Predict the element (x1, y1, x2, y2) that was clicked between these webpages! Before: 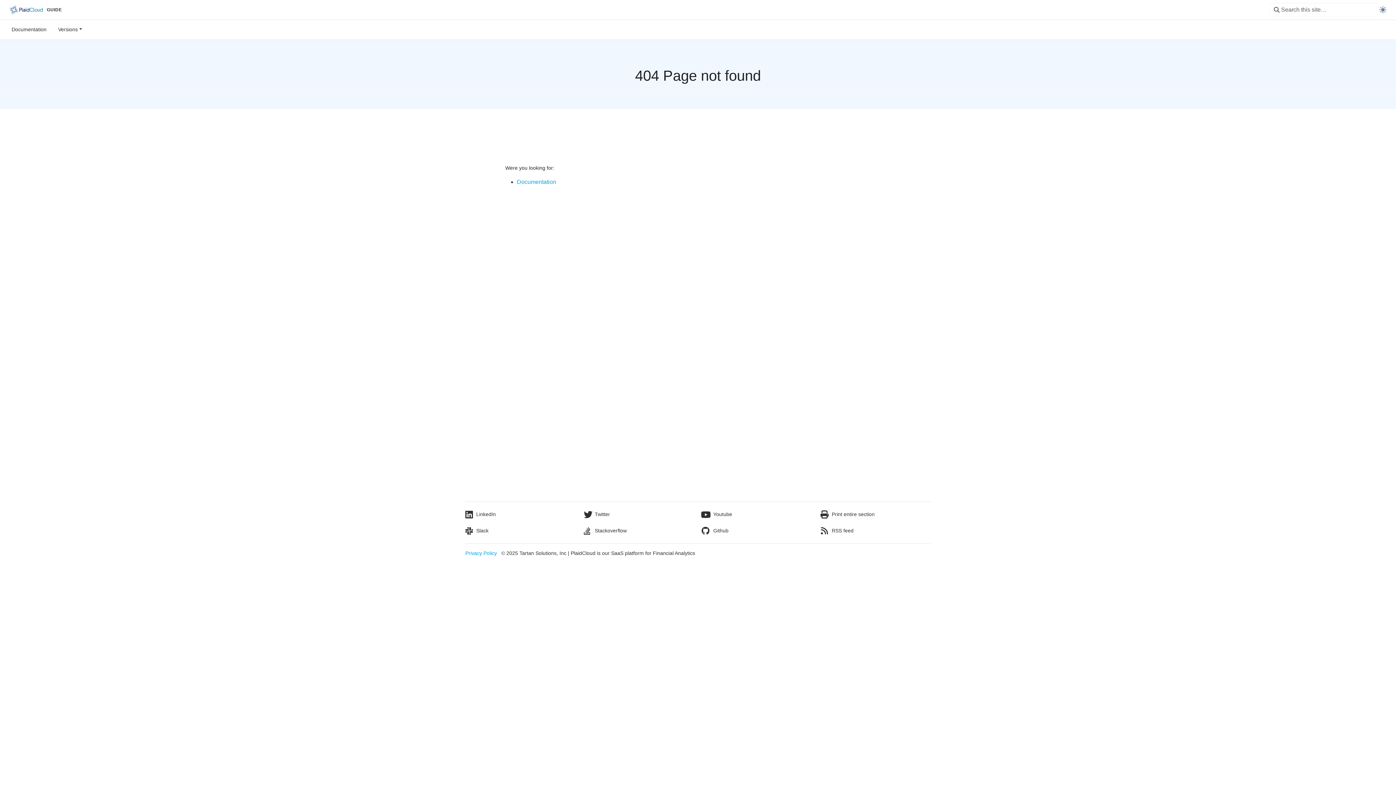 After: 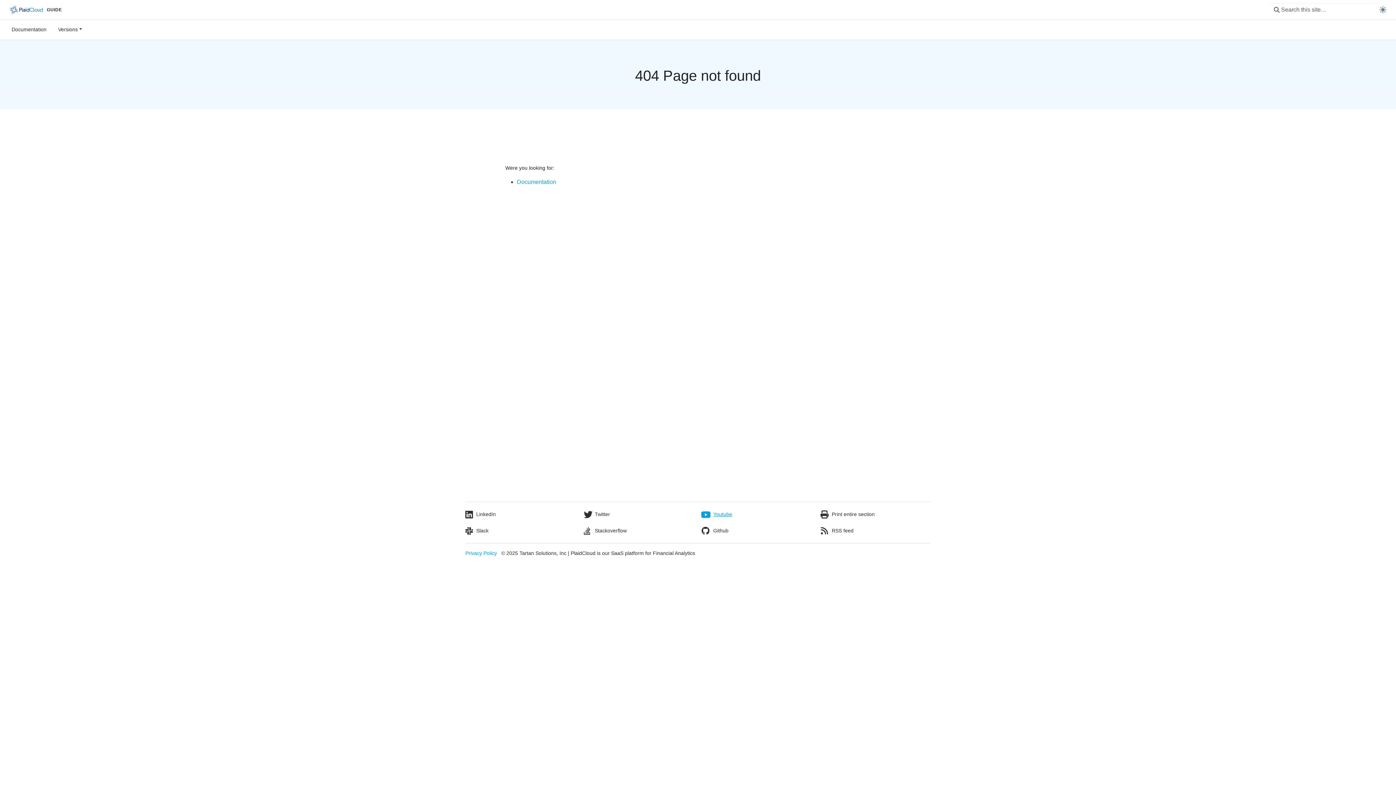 Action: bbox: (702, 510, 812, 518) label: Youtube